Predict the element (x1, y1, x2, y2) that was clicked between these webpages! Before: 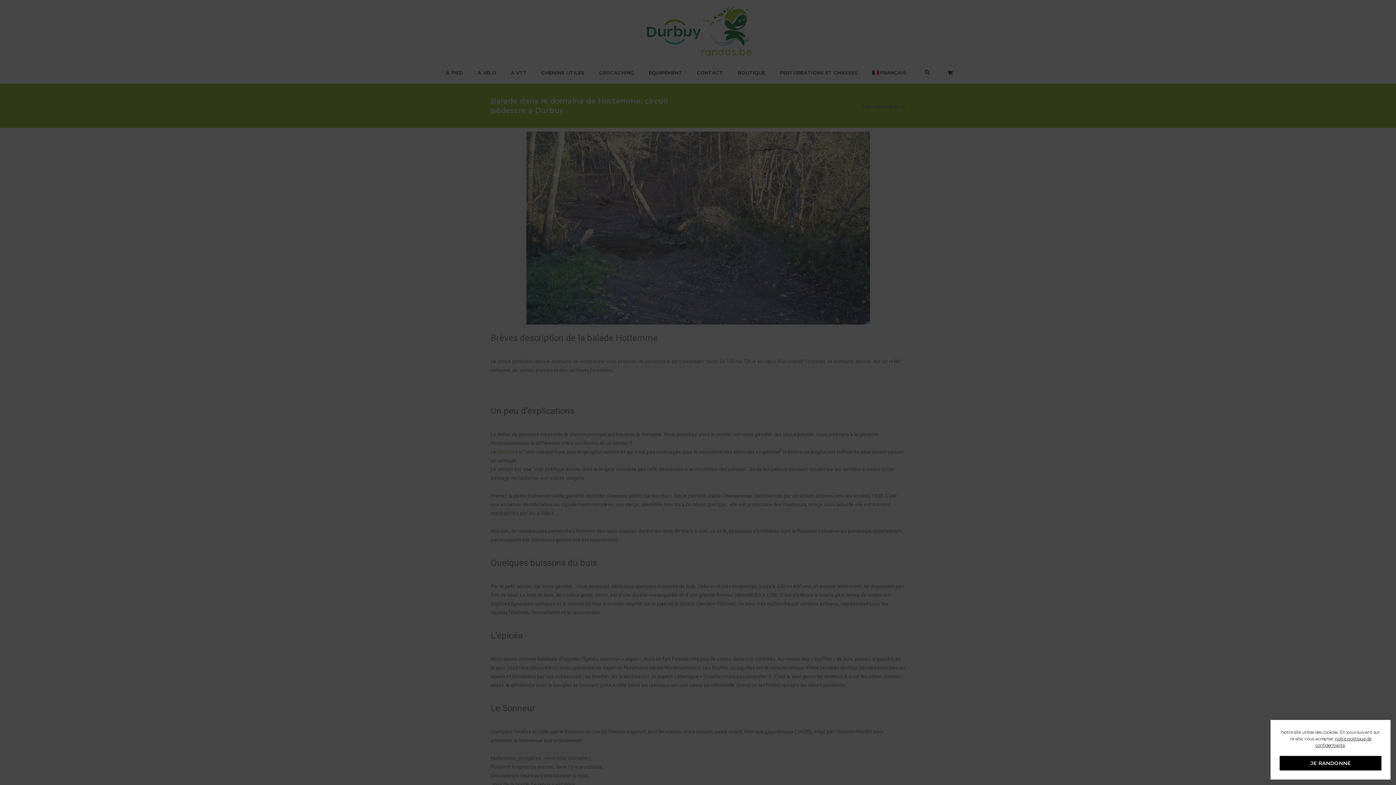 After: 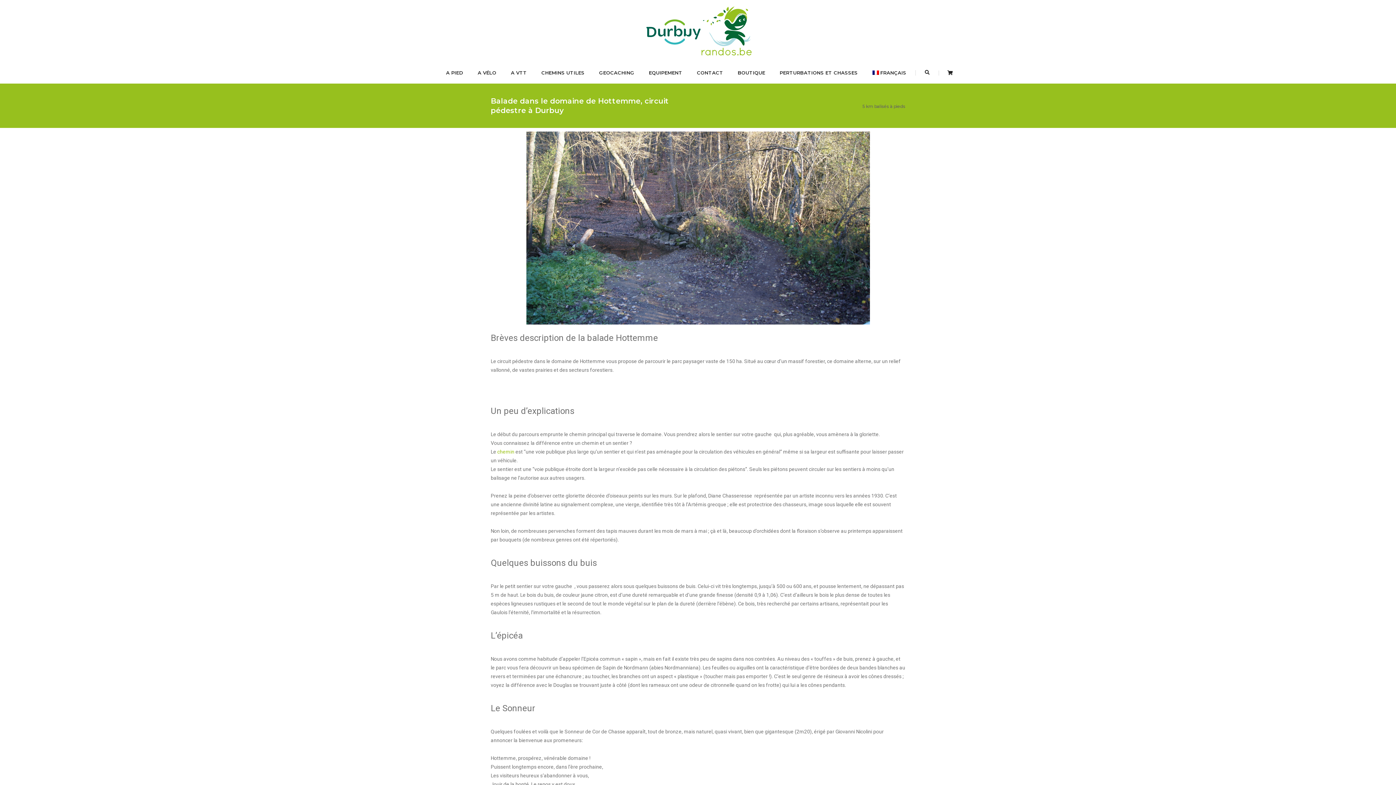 Action: label: JE RANDONNE bbox: (1280, 756, 1381, 770)